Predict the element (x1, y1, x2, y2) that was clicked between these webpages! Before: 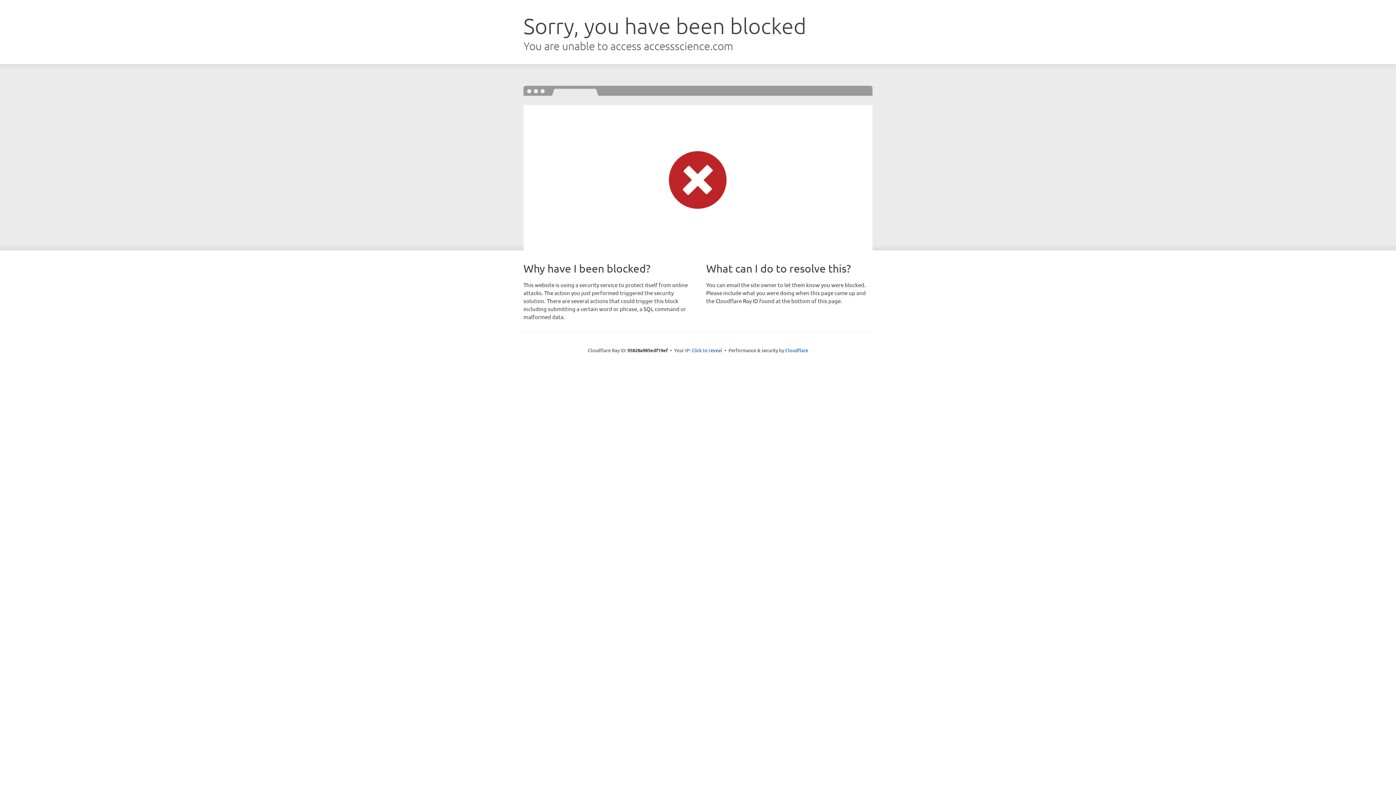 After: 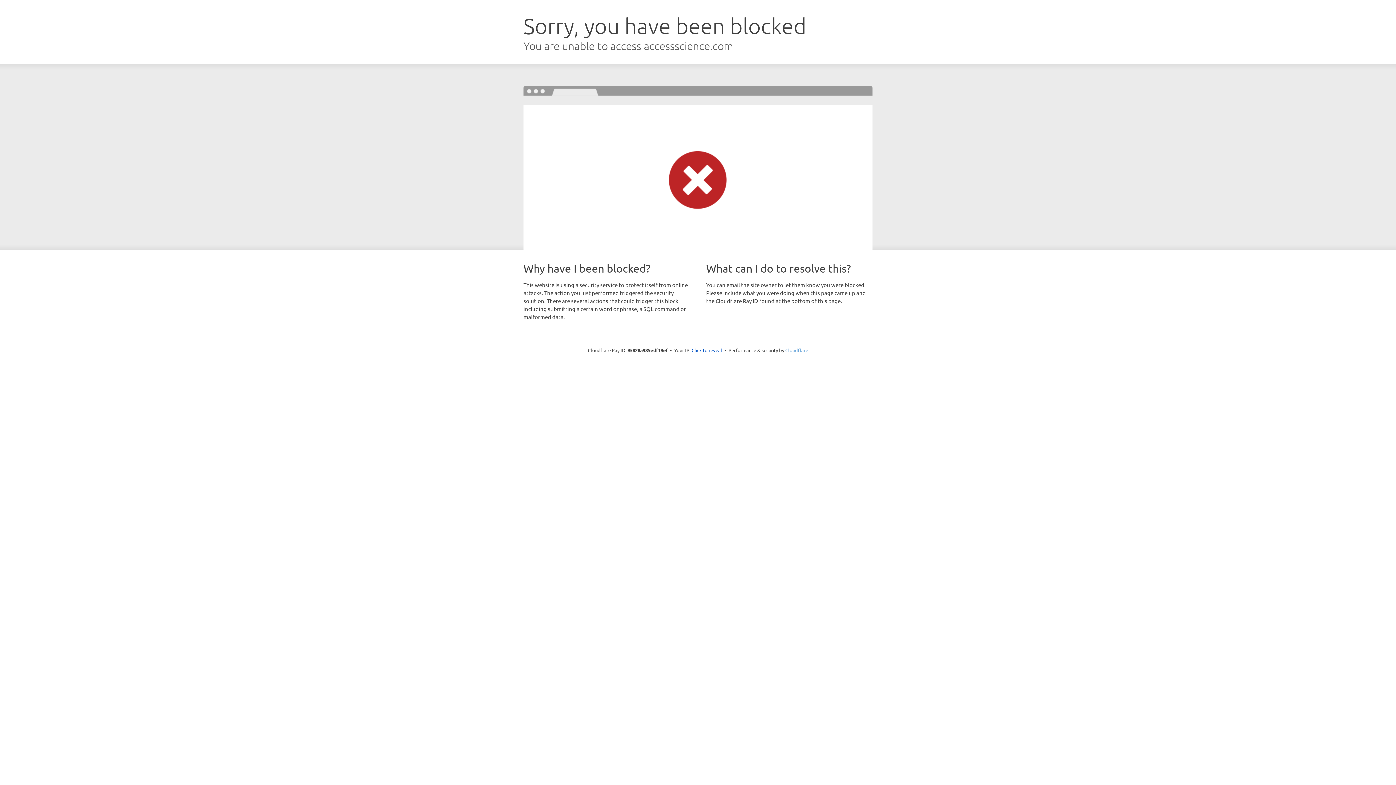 Action: label: Cloudflare bbox: (785, 347, 808, 353)